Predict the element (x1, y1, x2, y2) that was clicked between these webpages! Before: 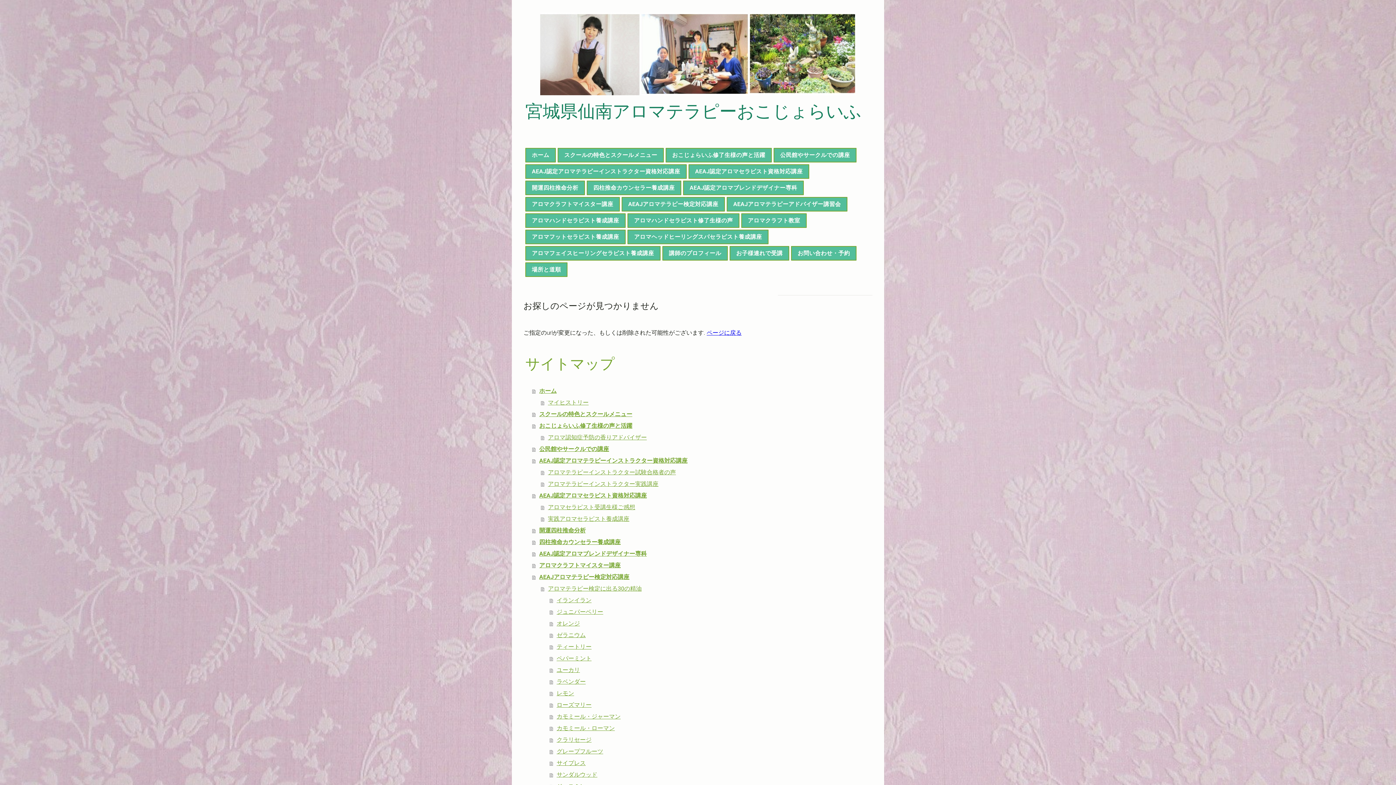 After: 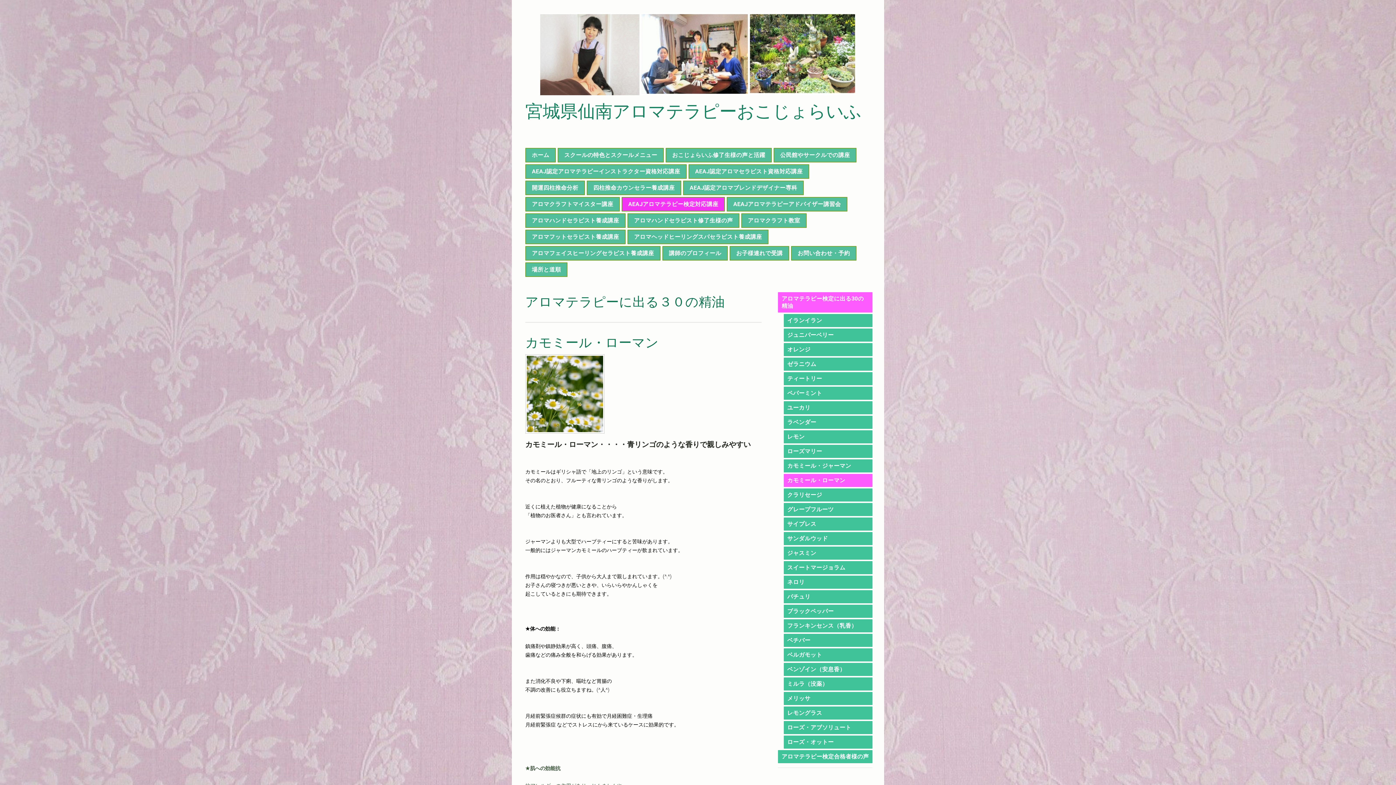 Action: bbox: (549, 722, 763, 734) label: カモミール・ローマン